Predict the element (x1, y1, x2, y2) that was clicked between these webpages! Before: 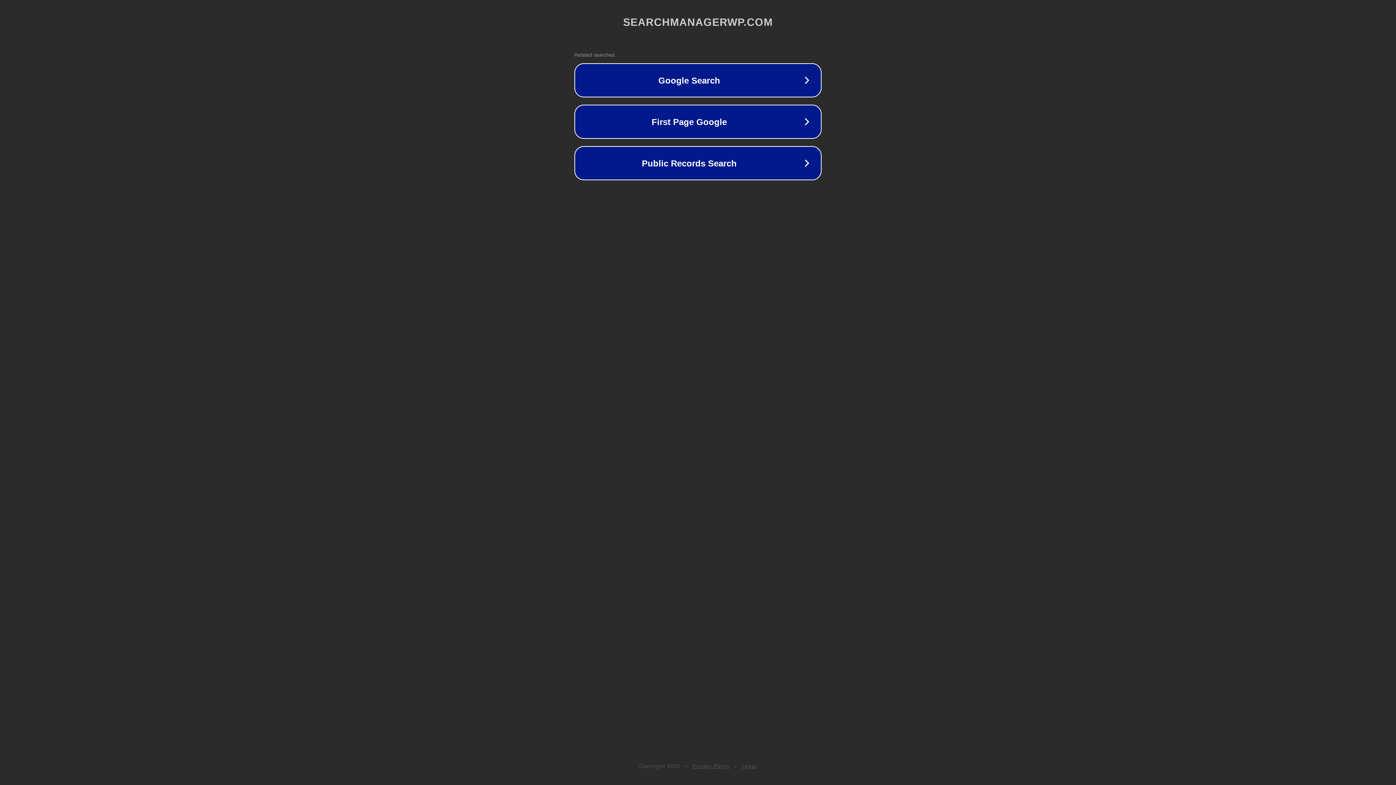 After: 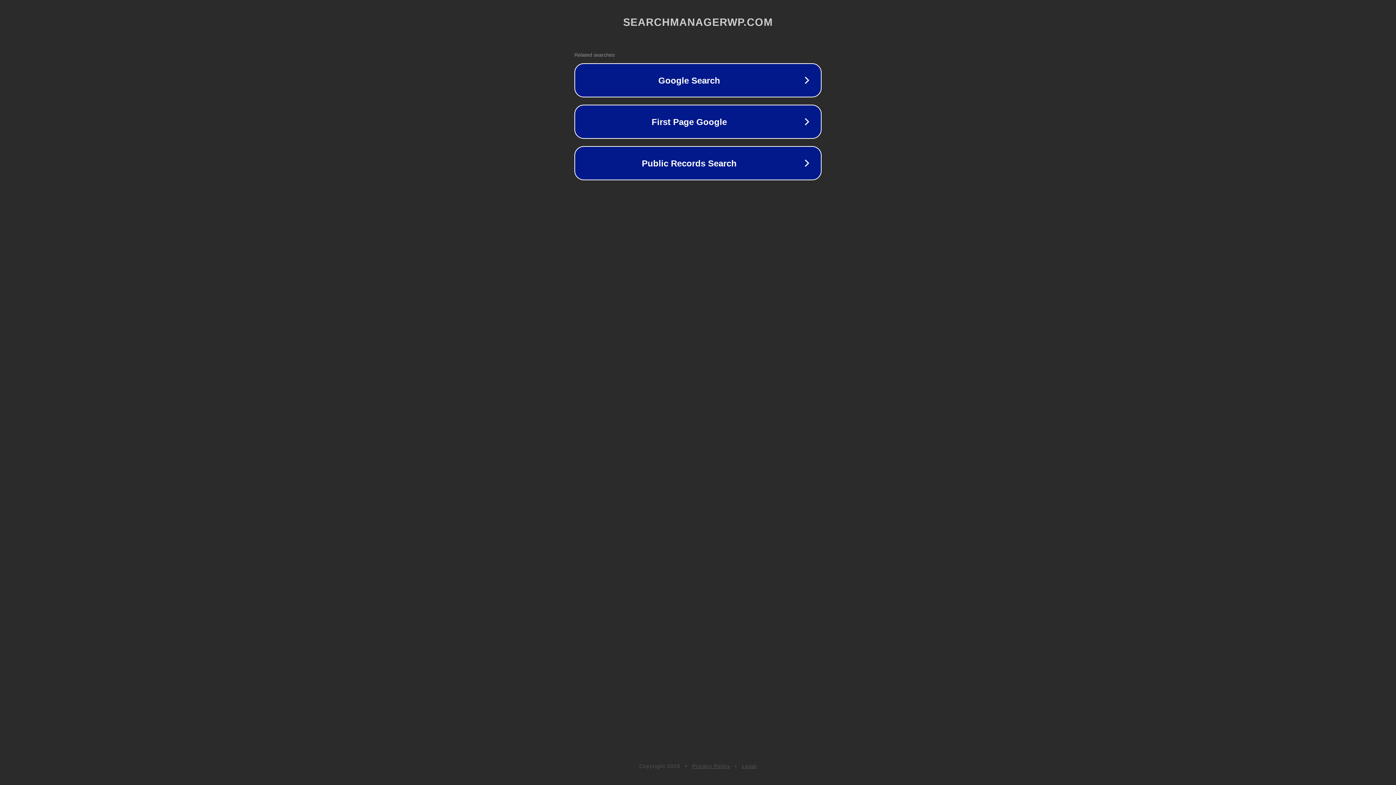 Action: bbox: (742, 763, 757, 769) label: Legal